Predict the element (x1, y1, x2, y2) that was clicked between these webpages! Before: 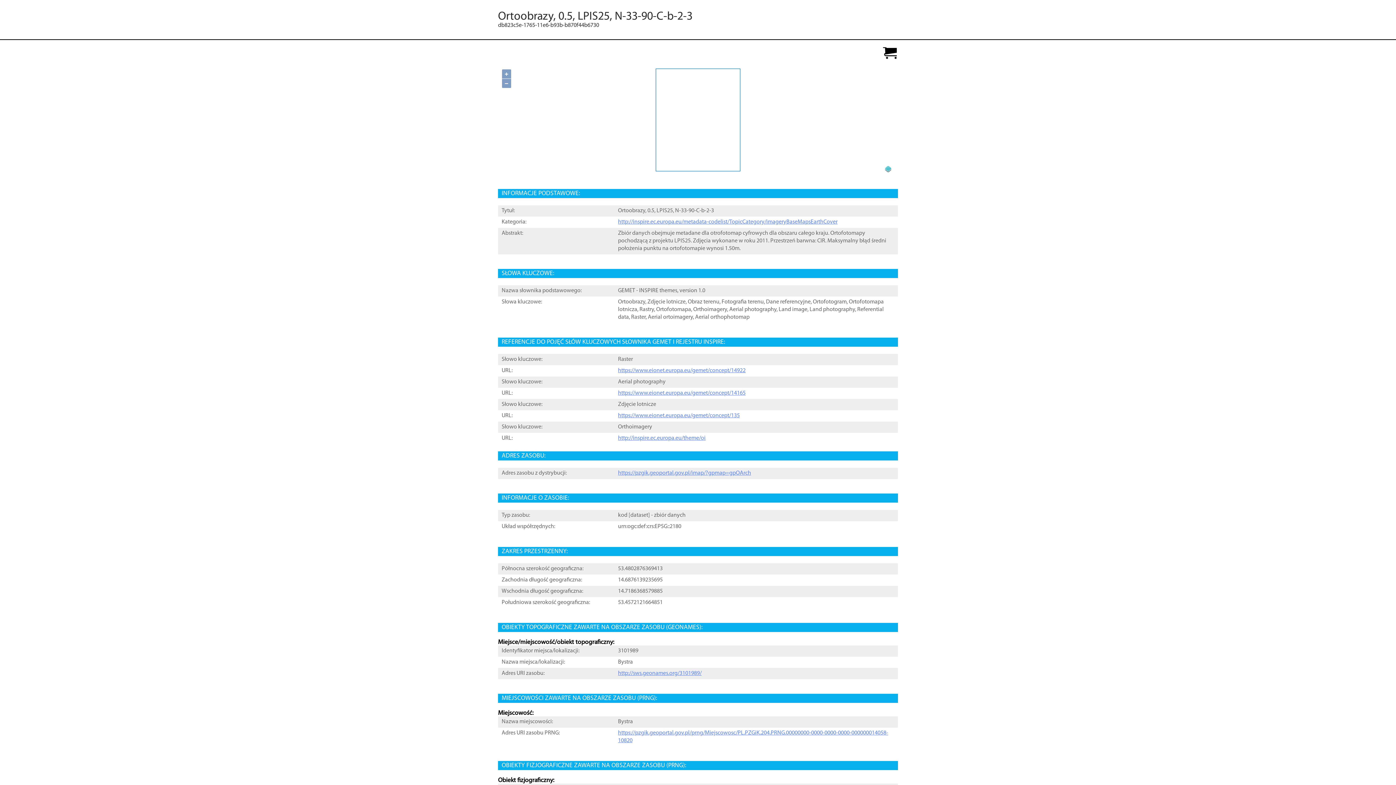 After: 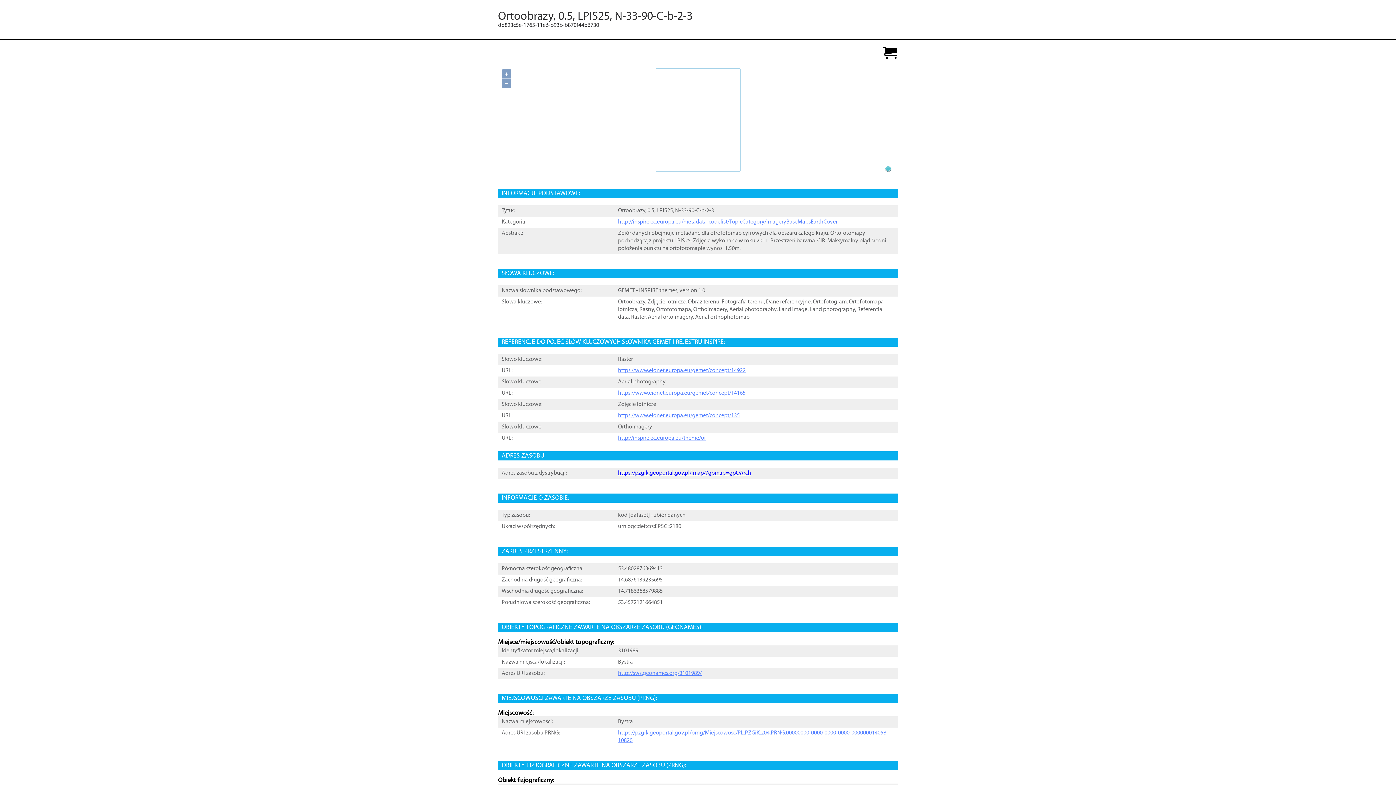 Action: label: https://pzgik.geoportal.gov.pl/imap/?gpmap=gpOArch bbox: (618, 470, 751, 477)